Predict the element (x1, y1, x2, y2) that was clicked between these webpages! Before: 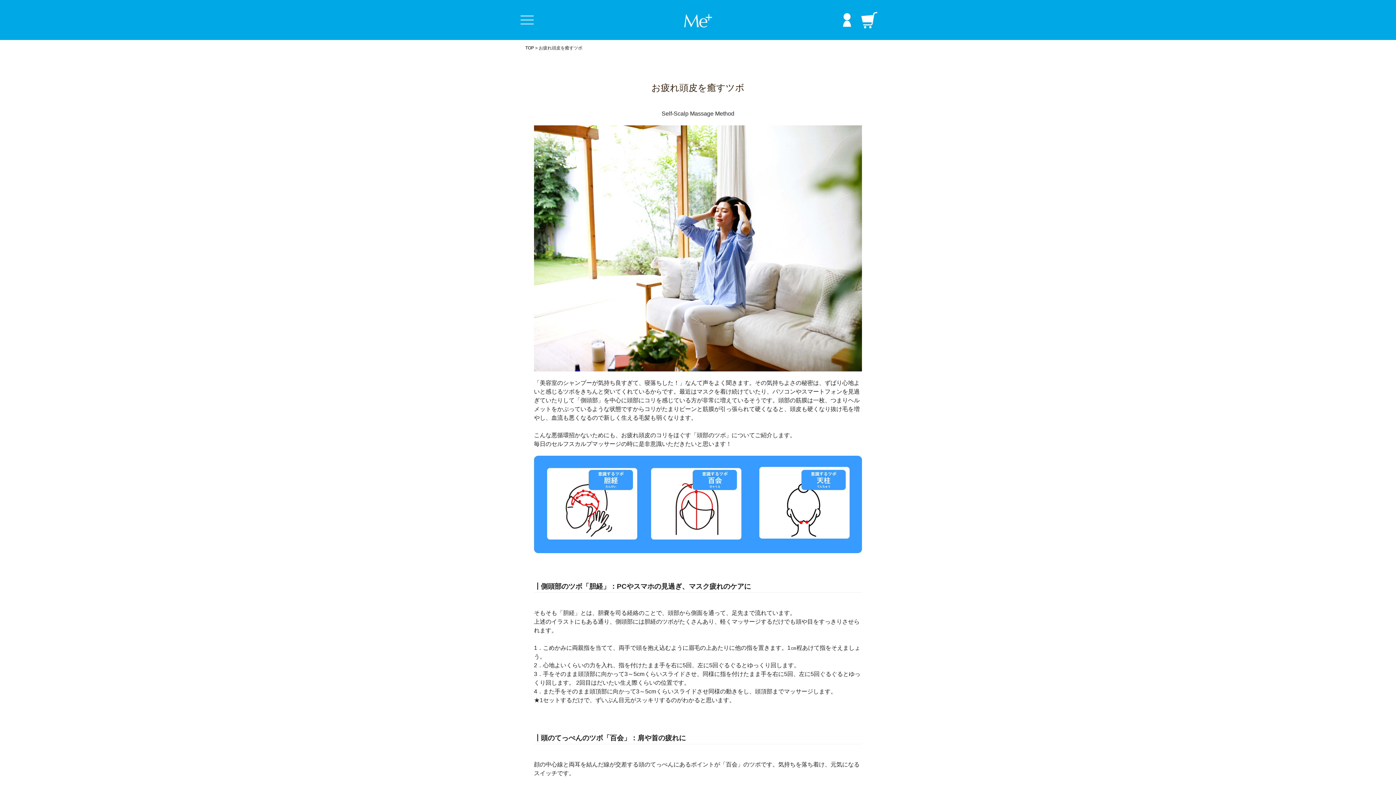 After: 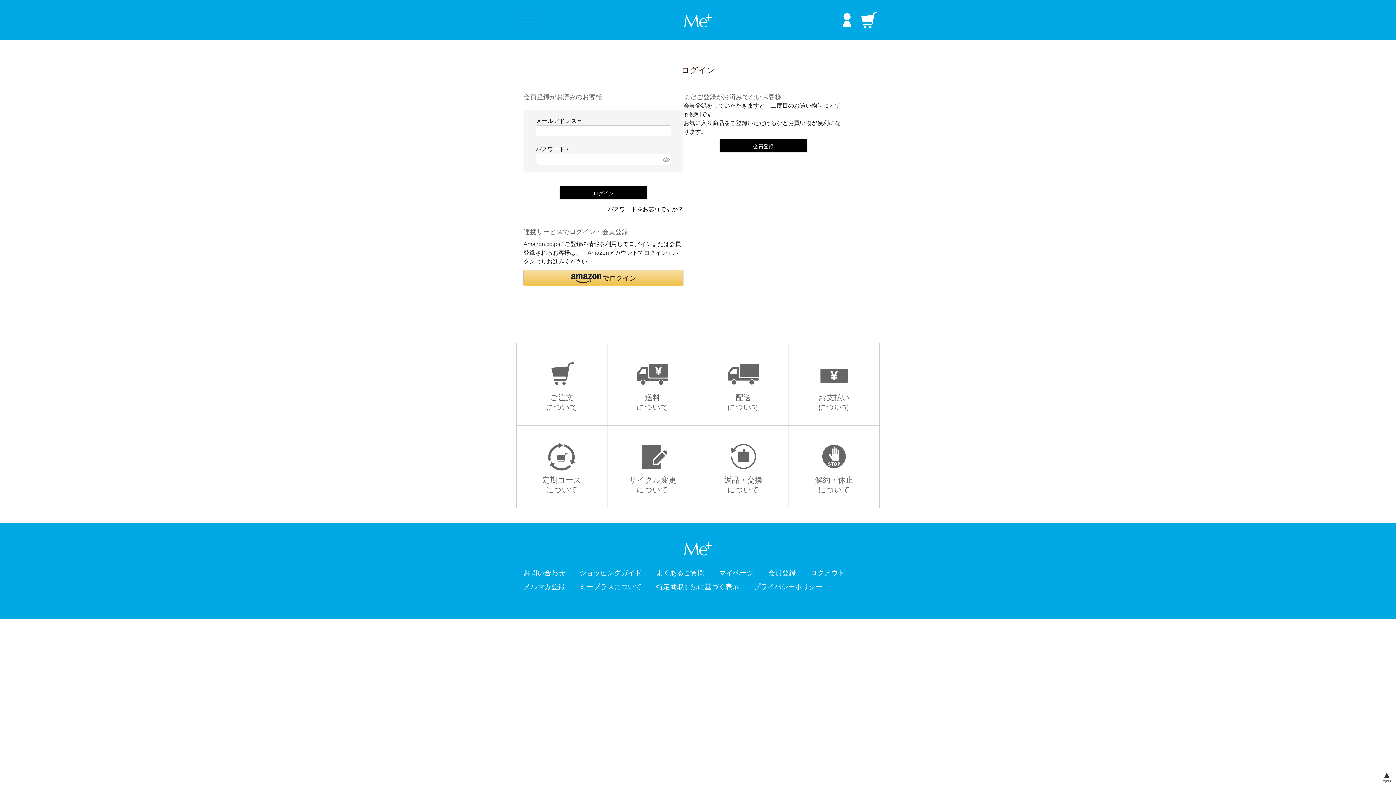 Action: bbox: (838, 21, 856, 27)